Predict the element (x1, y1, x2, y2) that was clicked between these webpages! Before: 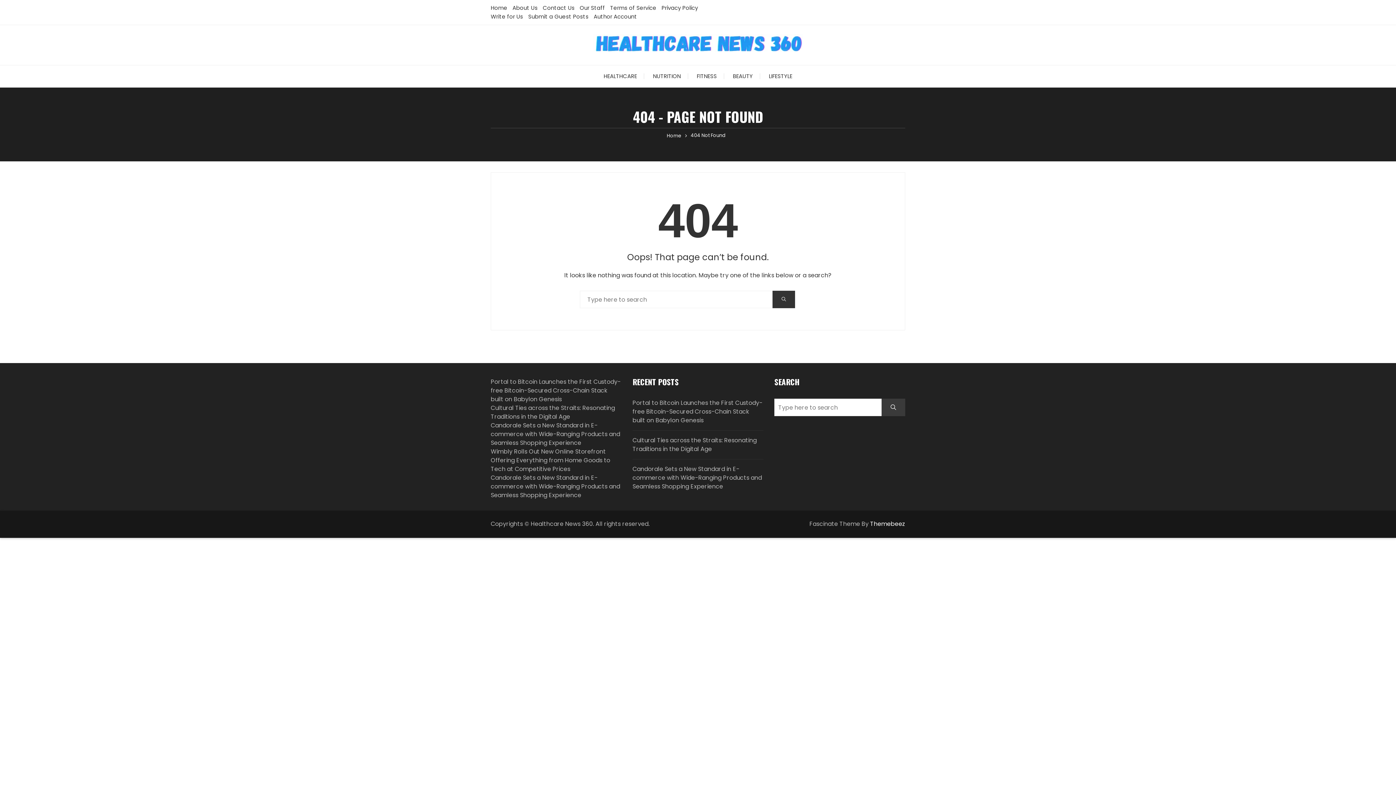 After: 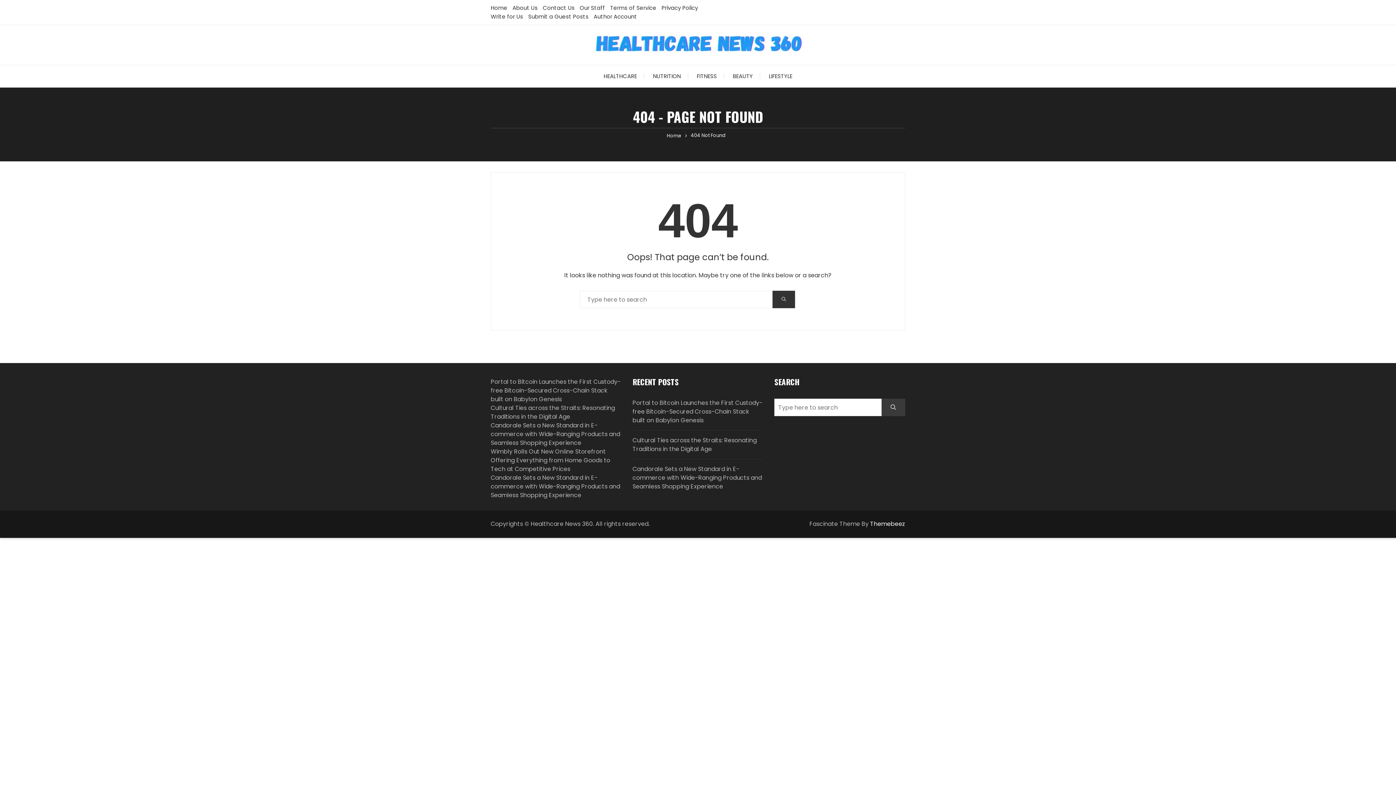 Action: bbox: (690, 132, 725, 138) label: 404 Not Found